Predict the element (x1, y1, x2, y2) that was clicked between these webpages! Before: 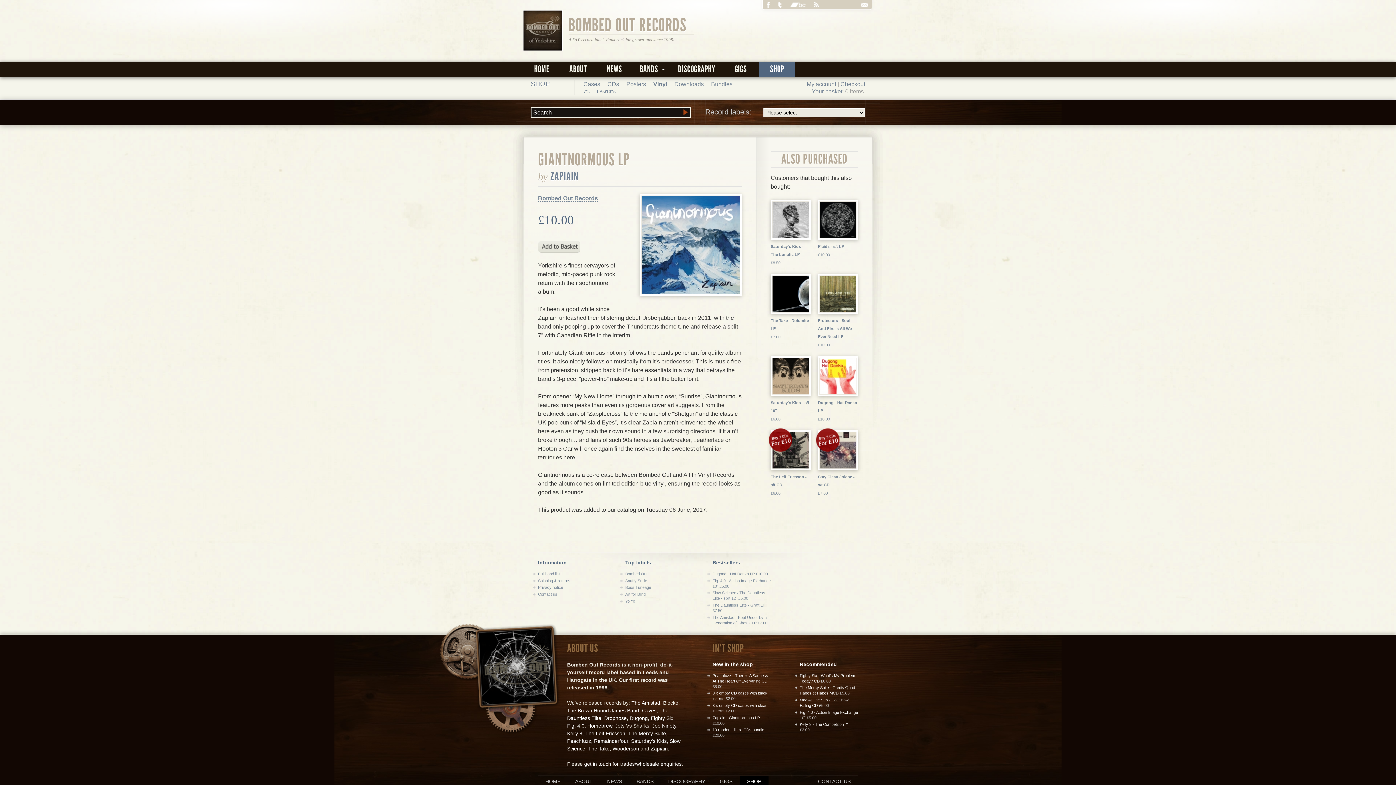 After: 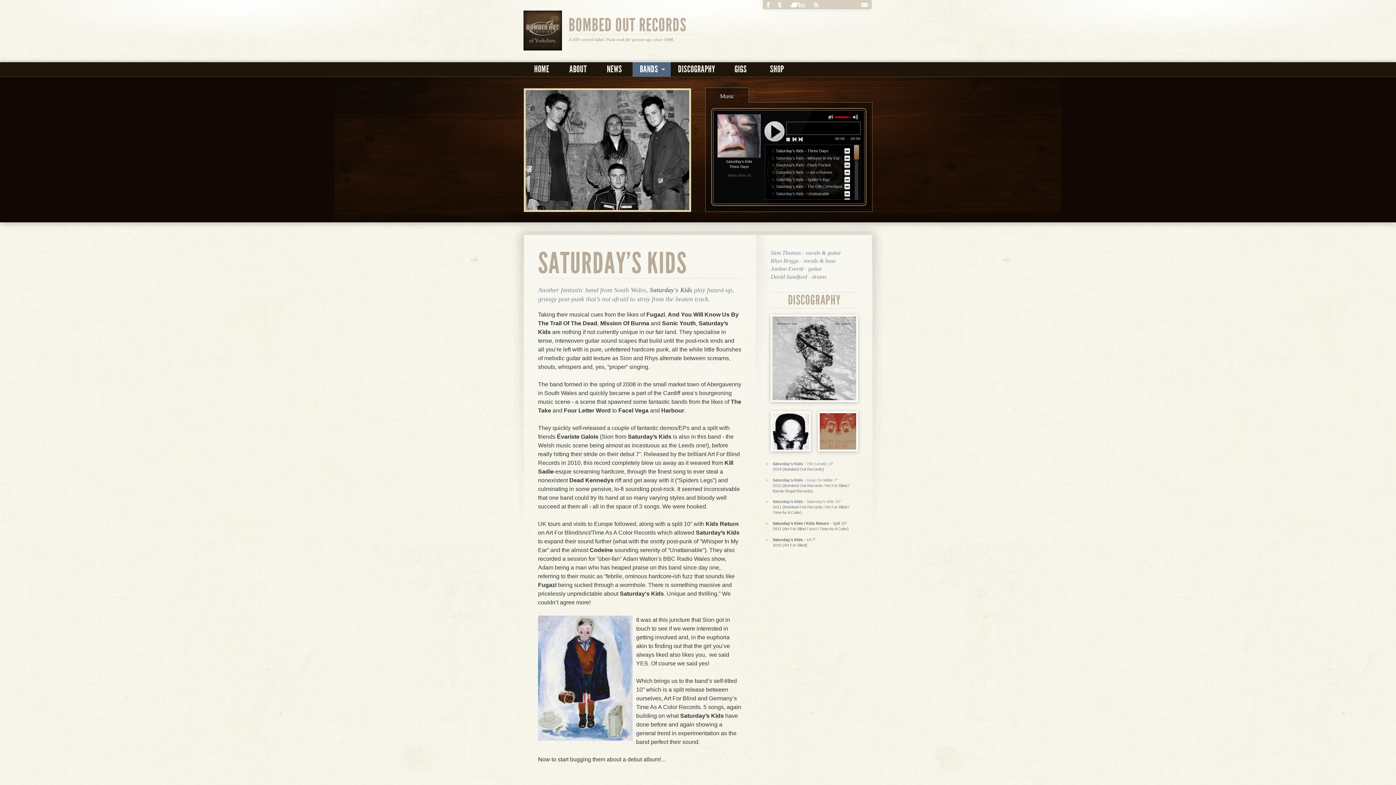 Action: bbox: (631, 738, 666, 744) label: Saturday's Kids